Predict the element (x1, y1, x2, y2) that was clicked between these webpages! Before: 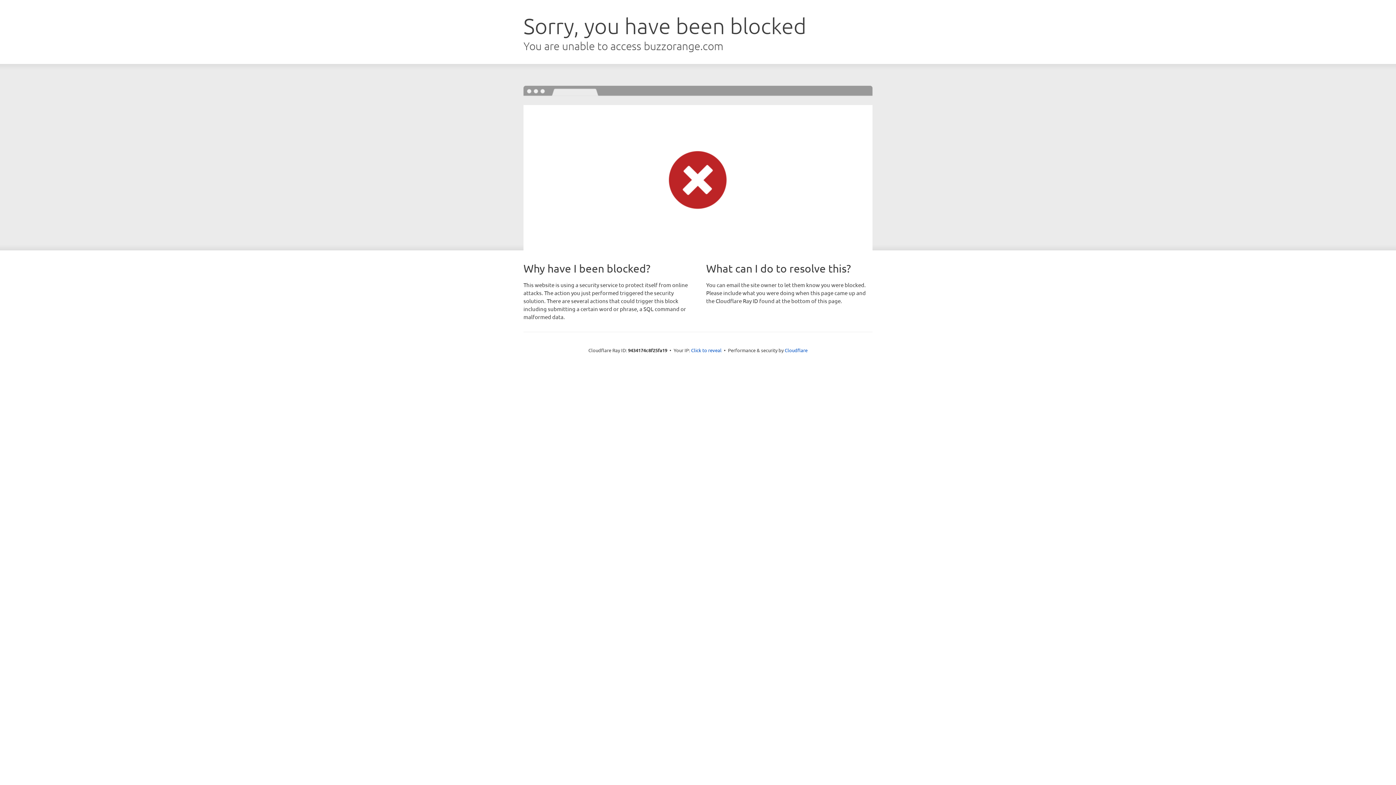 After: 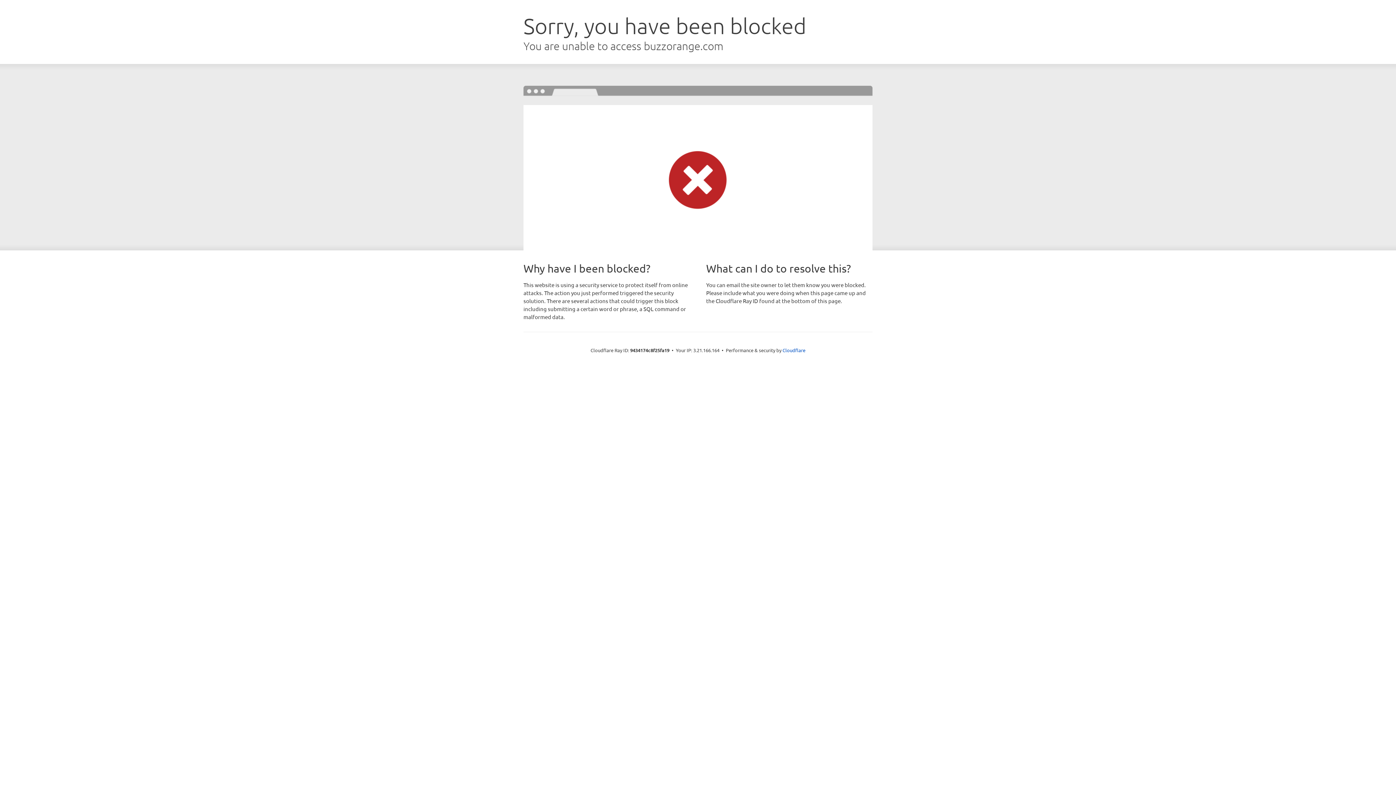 Action: label: Click to reveal bbox: (691, 346, 721, 353)